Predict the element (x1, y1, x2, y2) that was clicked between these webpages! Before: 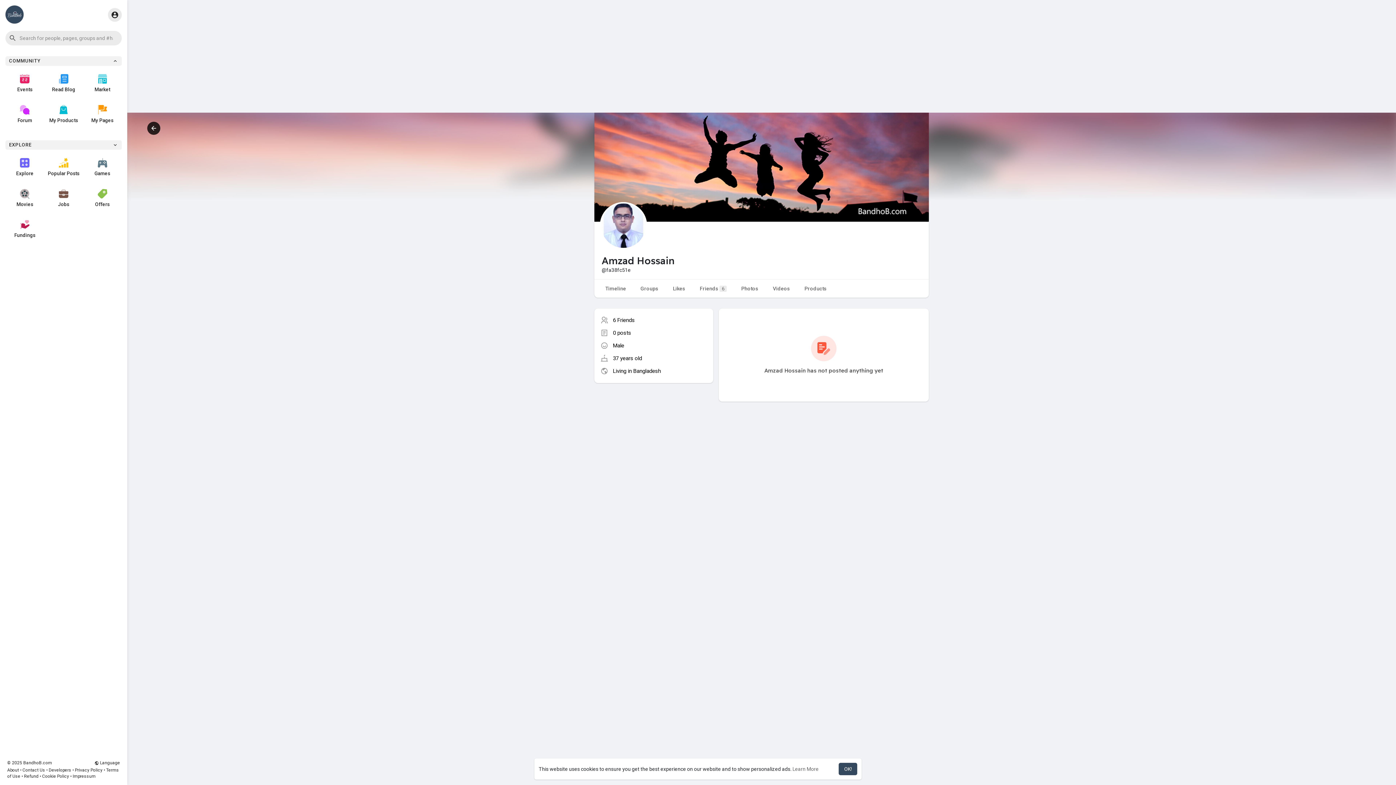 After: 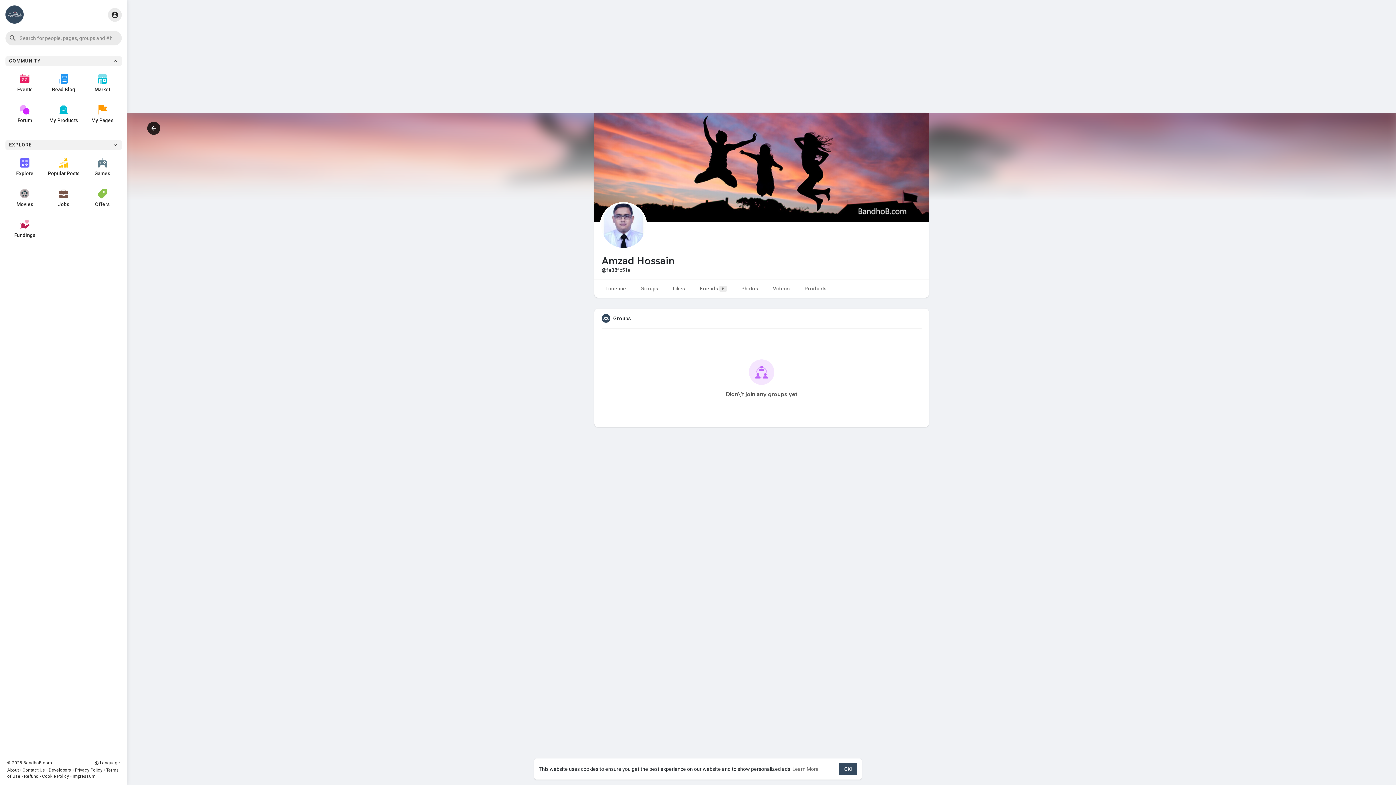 Action: bbox: (633, 279, 665, 297) label: Groups